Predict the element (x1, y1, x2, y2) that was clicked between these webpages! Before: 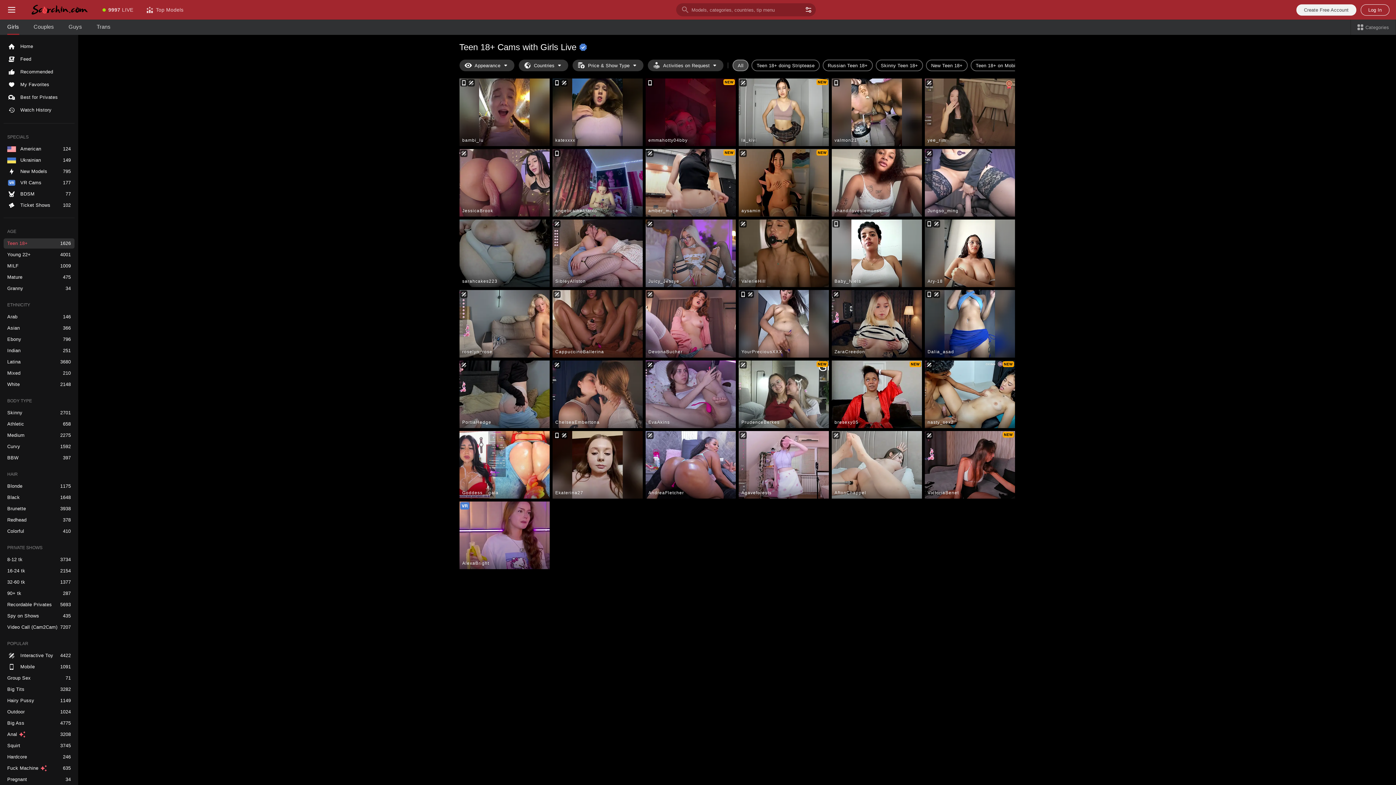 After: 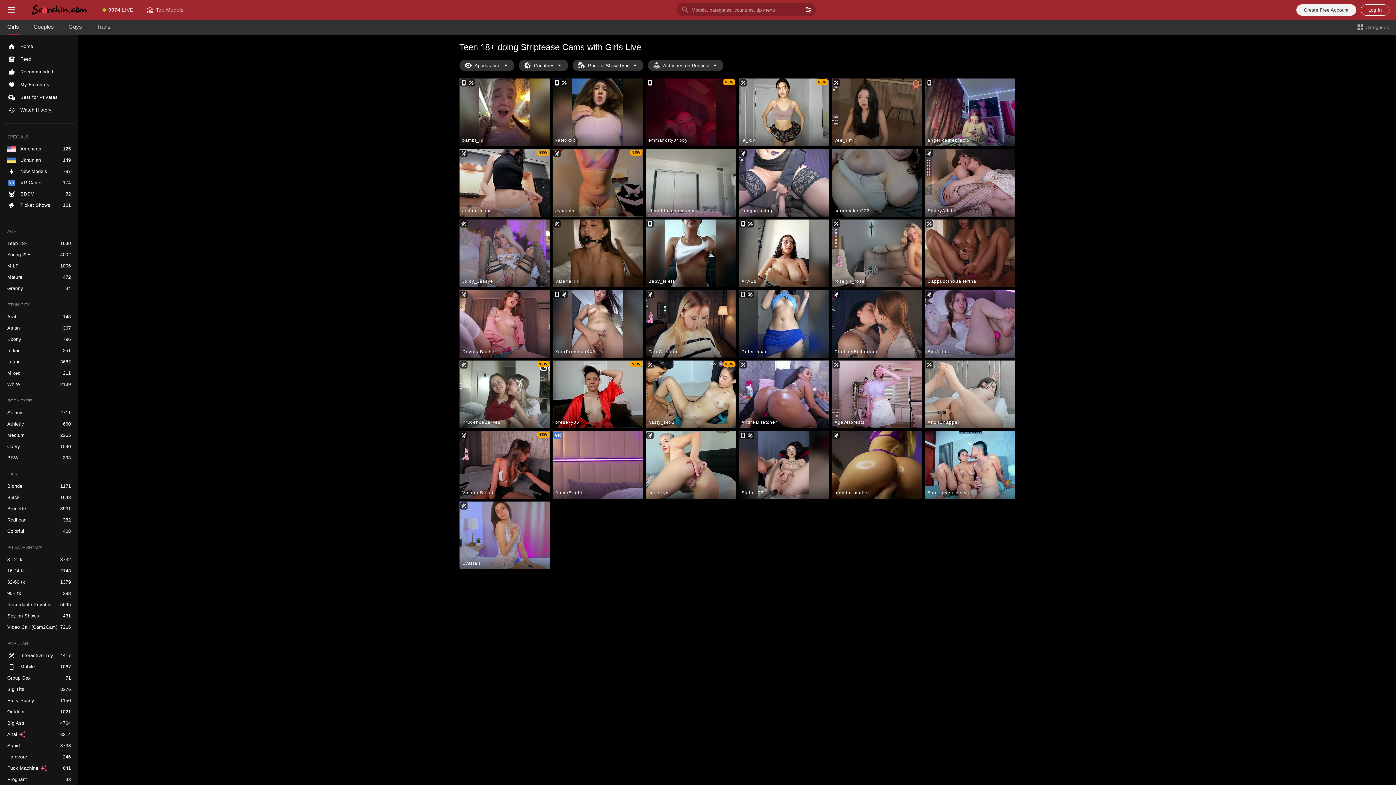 Action: bbox: (751, 59, 819, 71) label: Teen 18+ doing Striptease